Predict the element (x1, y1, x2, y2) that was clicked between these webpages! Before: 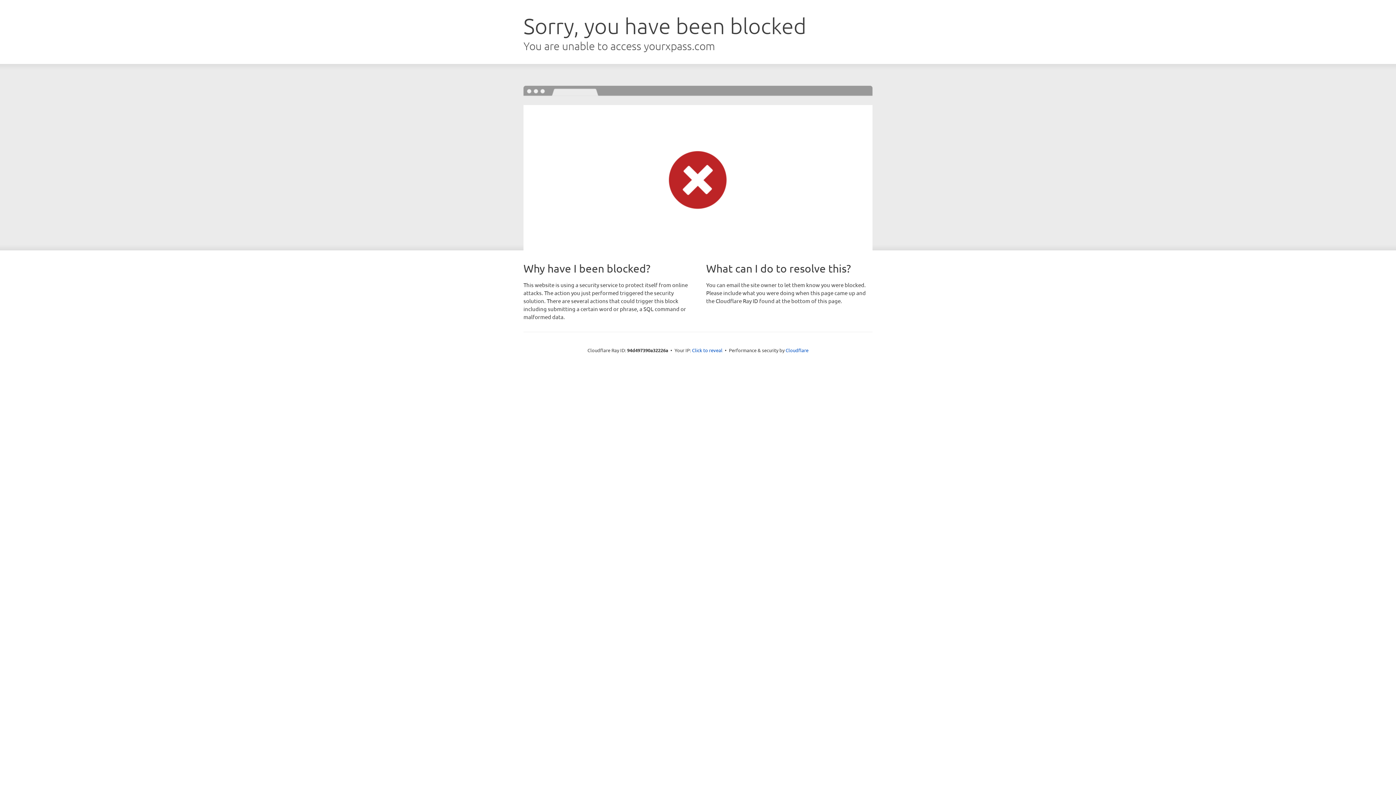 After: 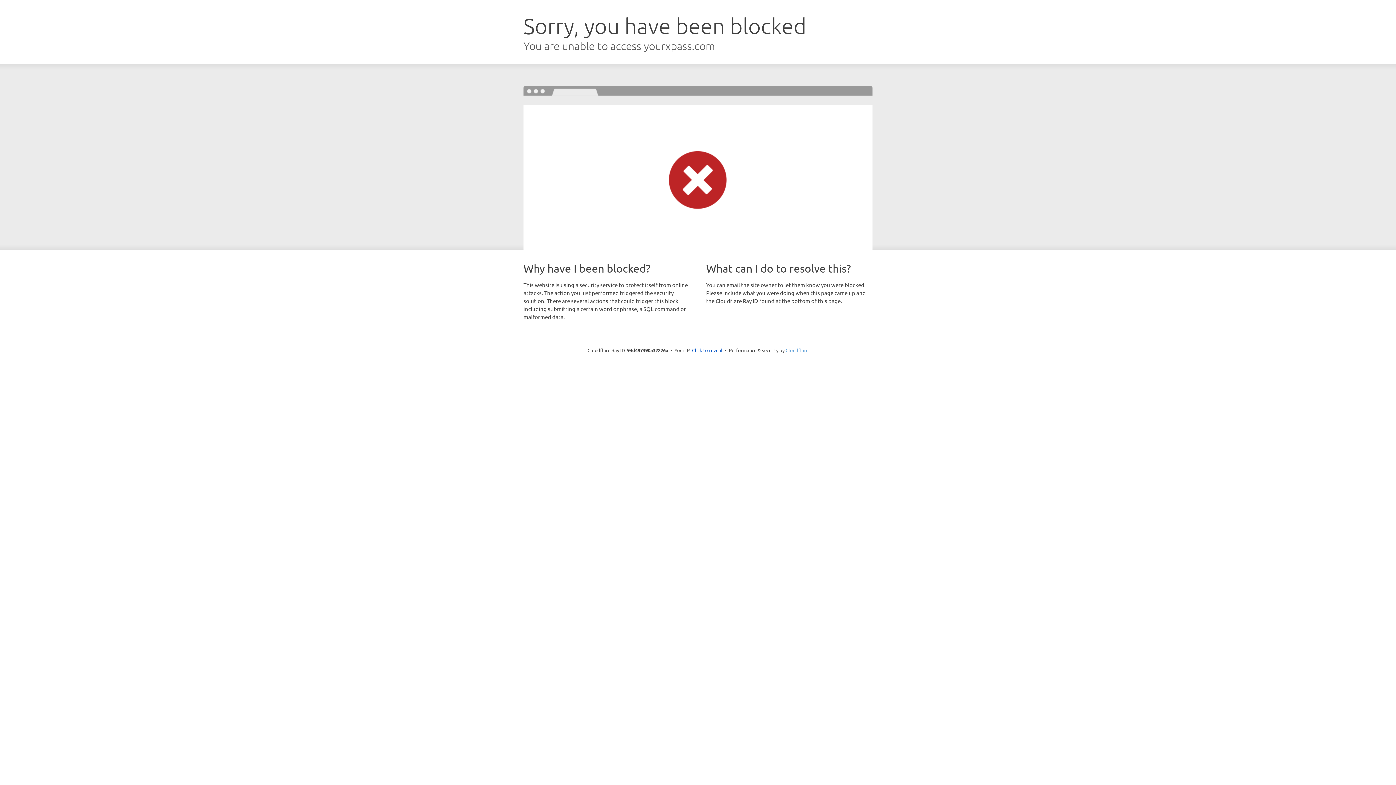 Action: bbox: (785, 347, 808, 353) label: Cloudflare